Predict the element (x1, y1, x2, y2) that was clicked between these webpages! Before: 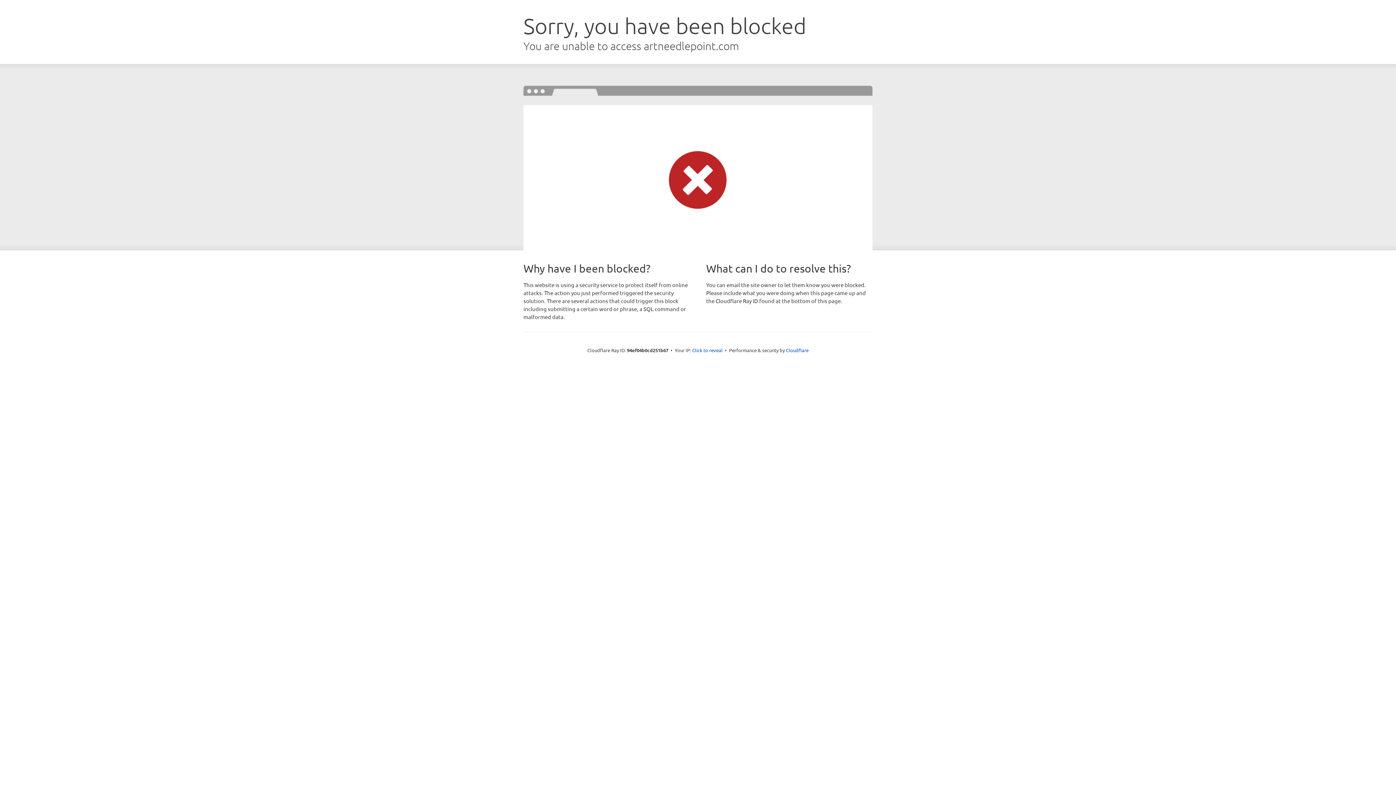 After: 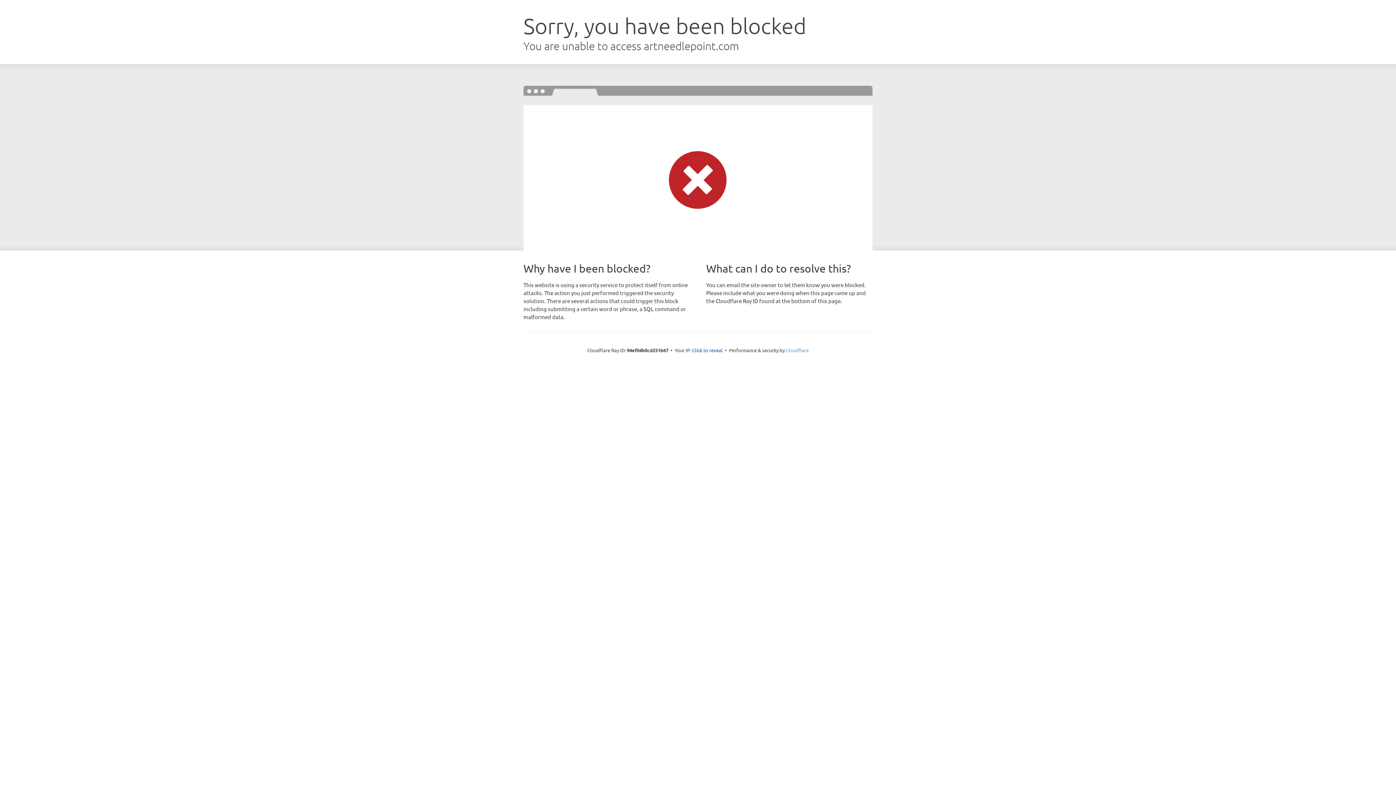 Action: bbox: (786, 347, 808, 353) label: Cloudflare